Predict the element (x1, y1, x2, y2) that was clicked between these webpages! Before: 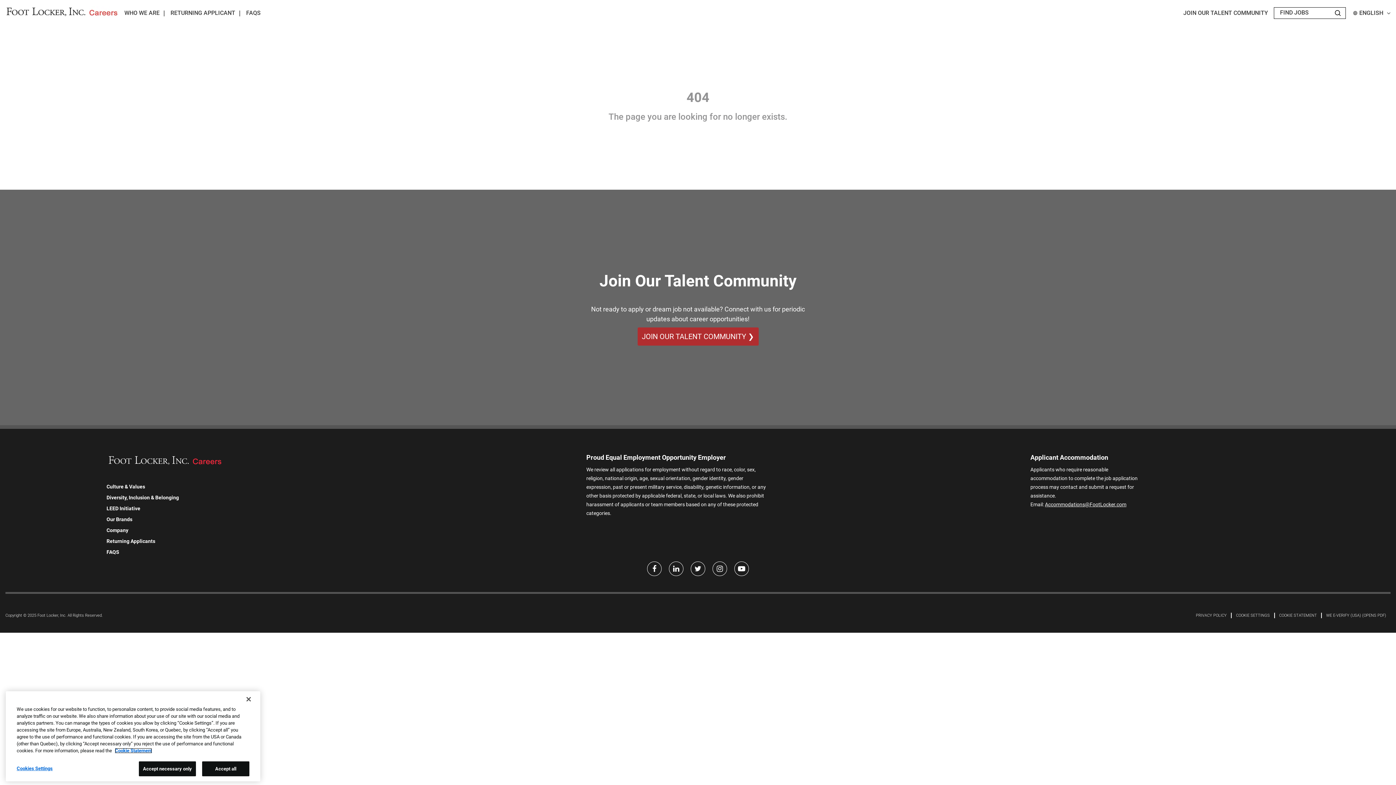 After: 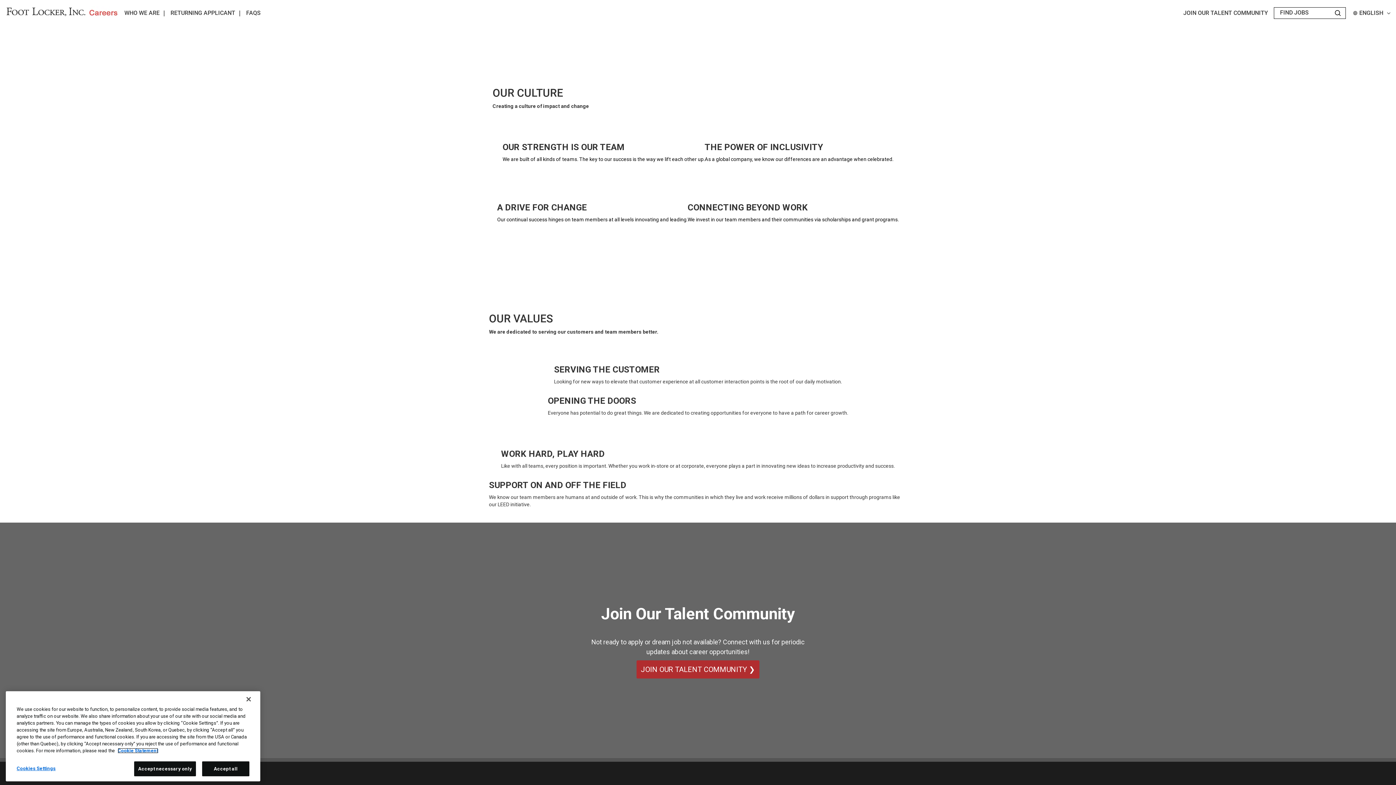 Action: bbox: (106, 484, 145, 489) label: Culture & Values